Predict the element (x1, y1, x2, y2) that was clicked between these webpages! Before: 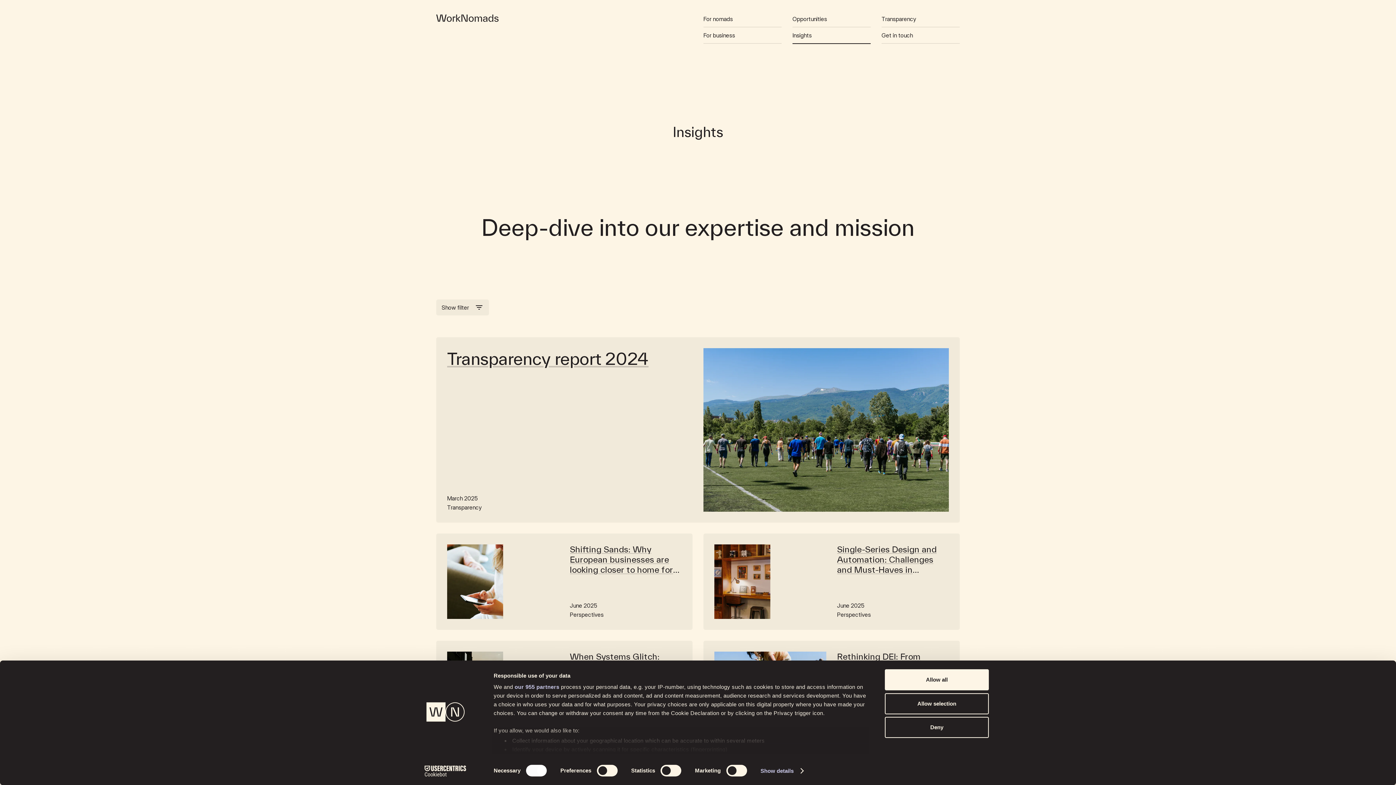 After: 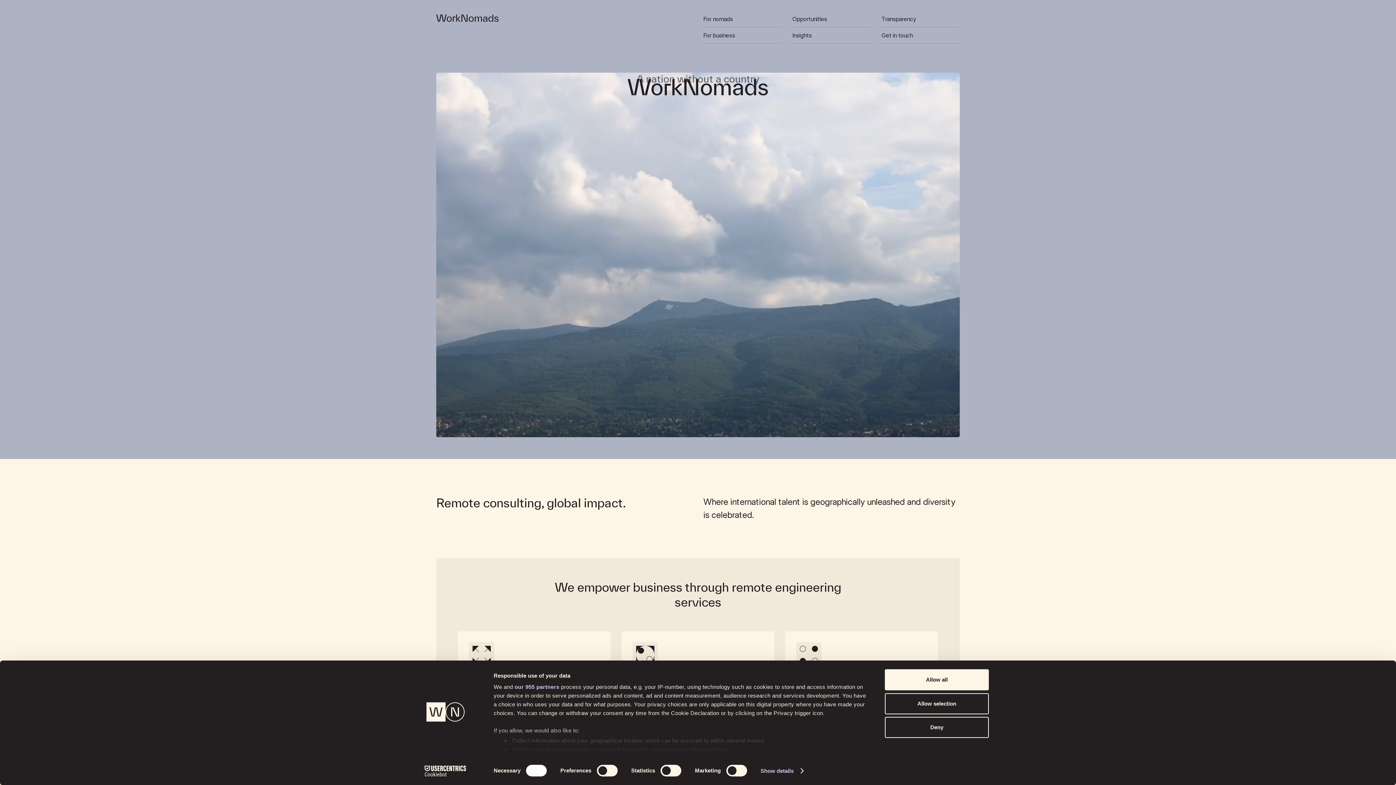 Action: bbox: (436, 14, 692, 21) label: WorkNomads